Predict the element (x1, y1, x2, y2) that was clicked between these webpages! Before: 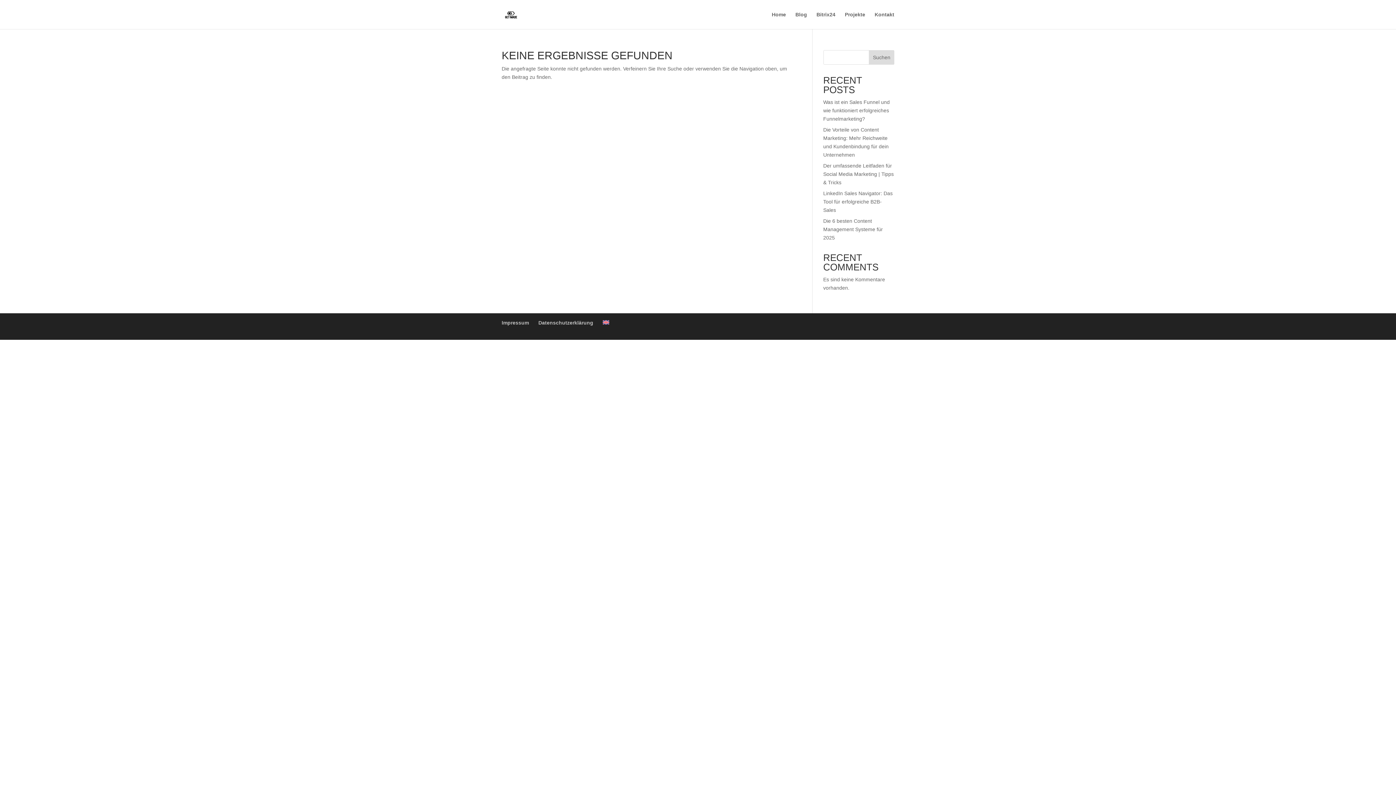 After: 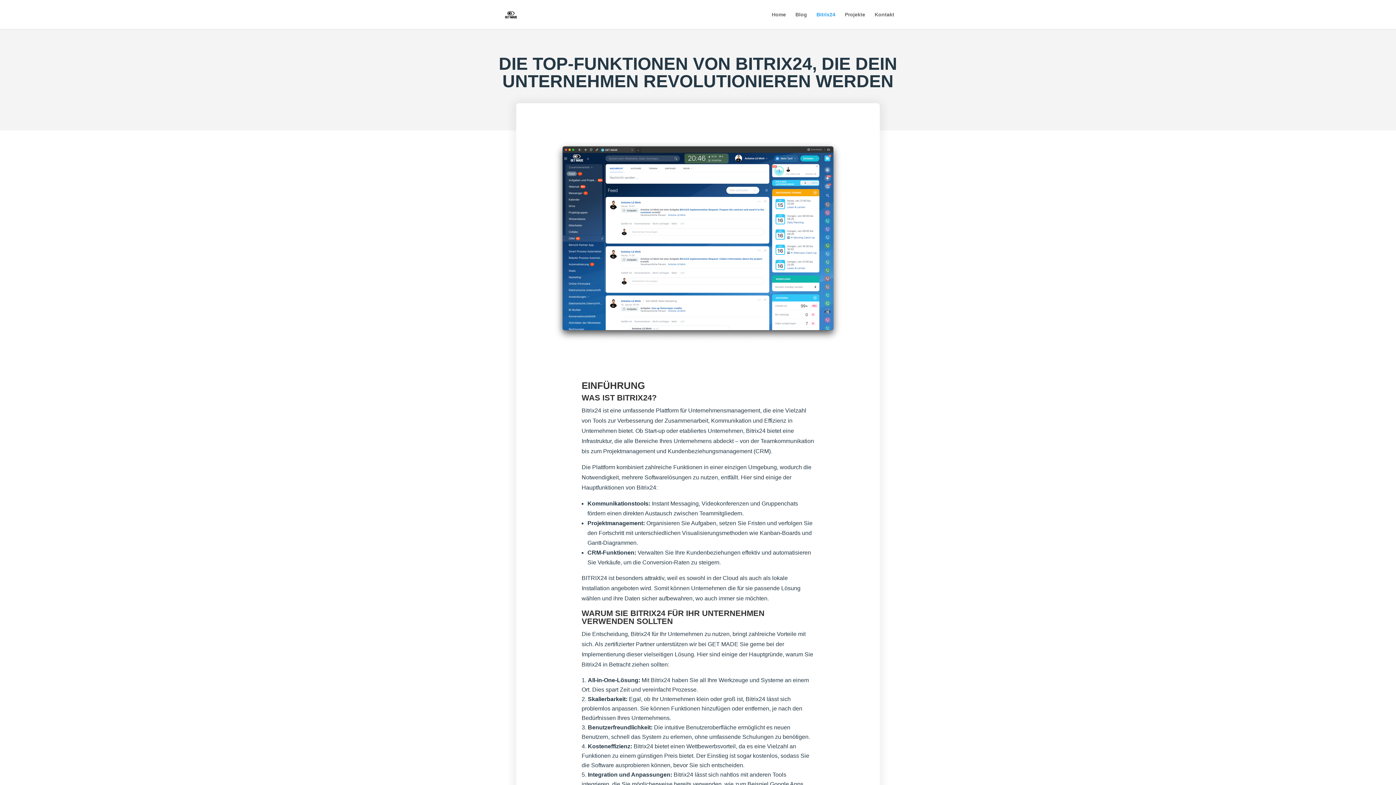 Action: bbox: (816, 12, 835, 29) label: Bitrix24